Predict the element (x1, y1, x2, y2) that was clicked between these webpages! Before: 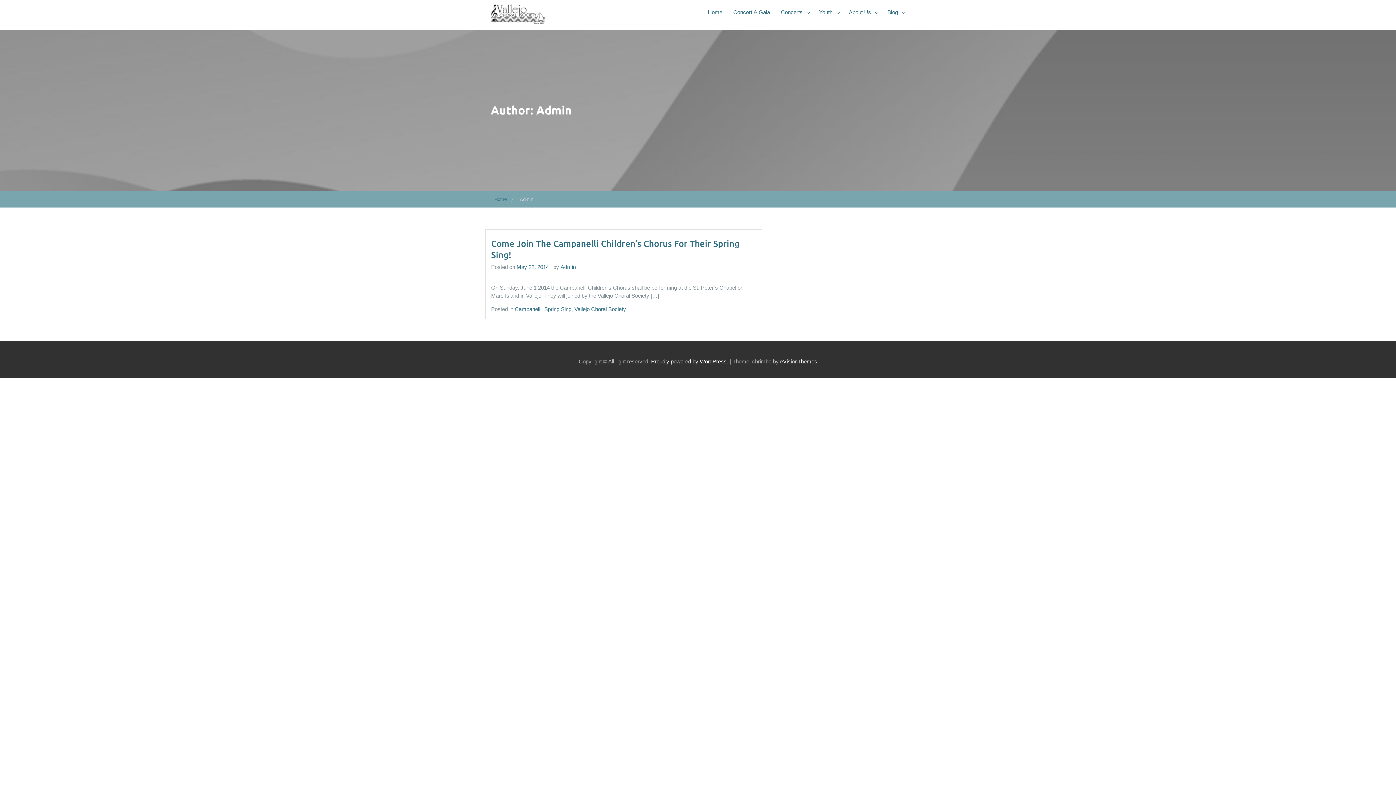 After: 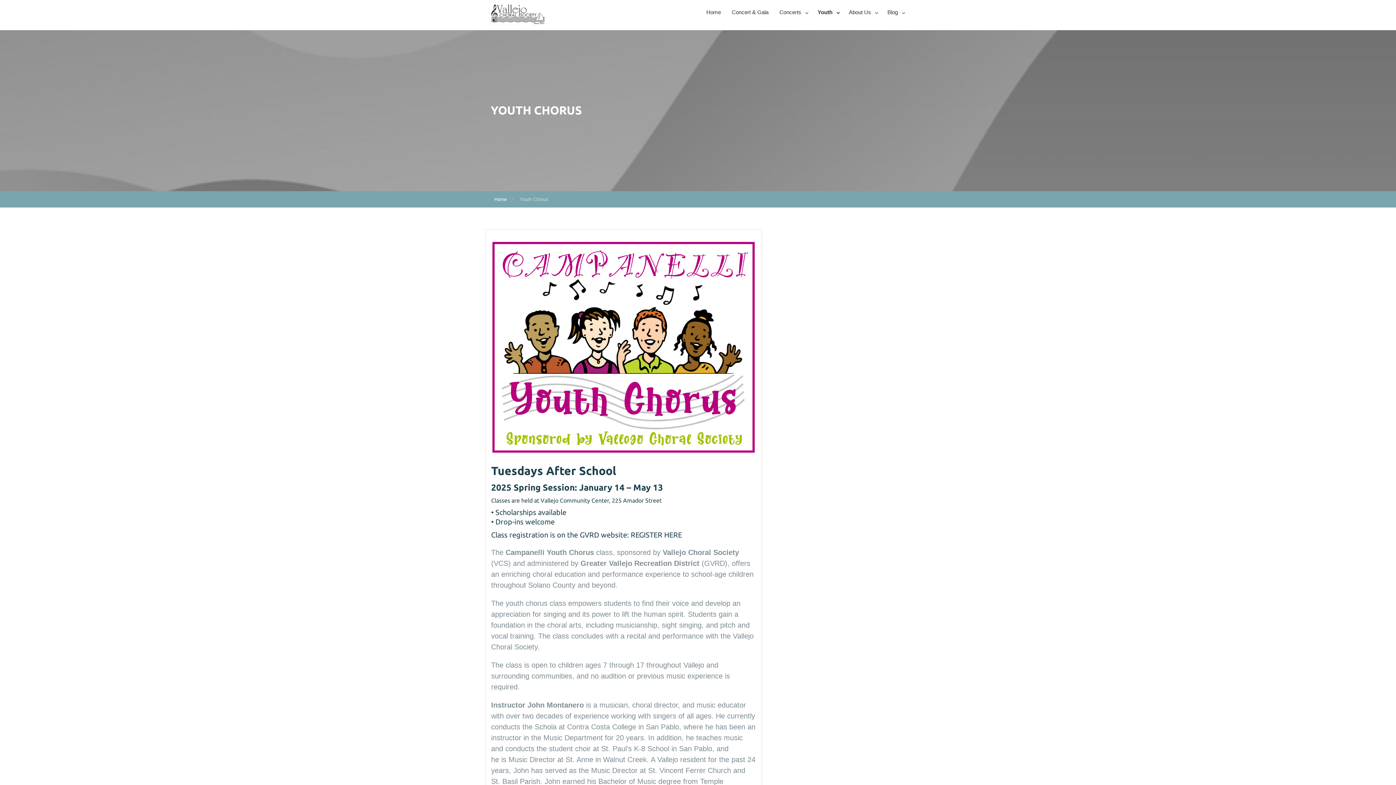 Action: bbox: (813, 5, 843, 19) label: Youth